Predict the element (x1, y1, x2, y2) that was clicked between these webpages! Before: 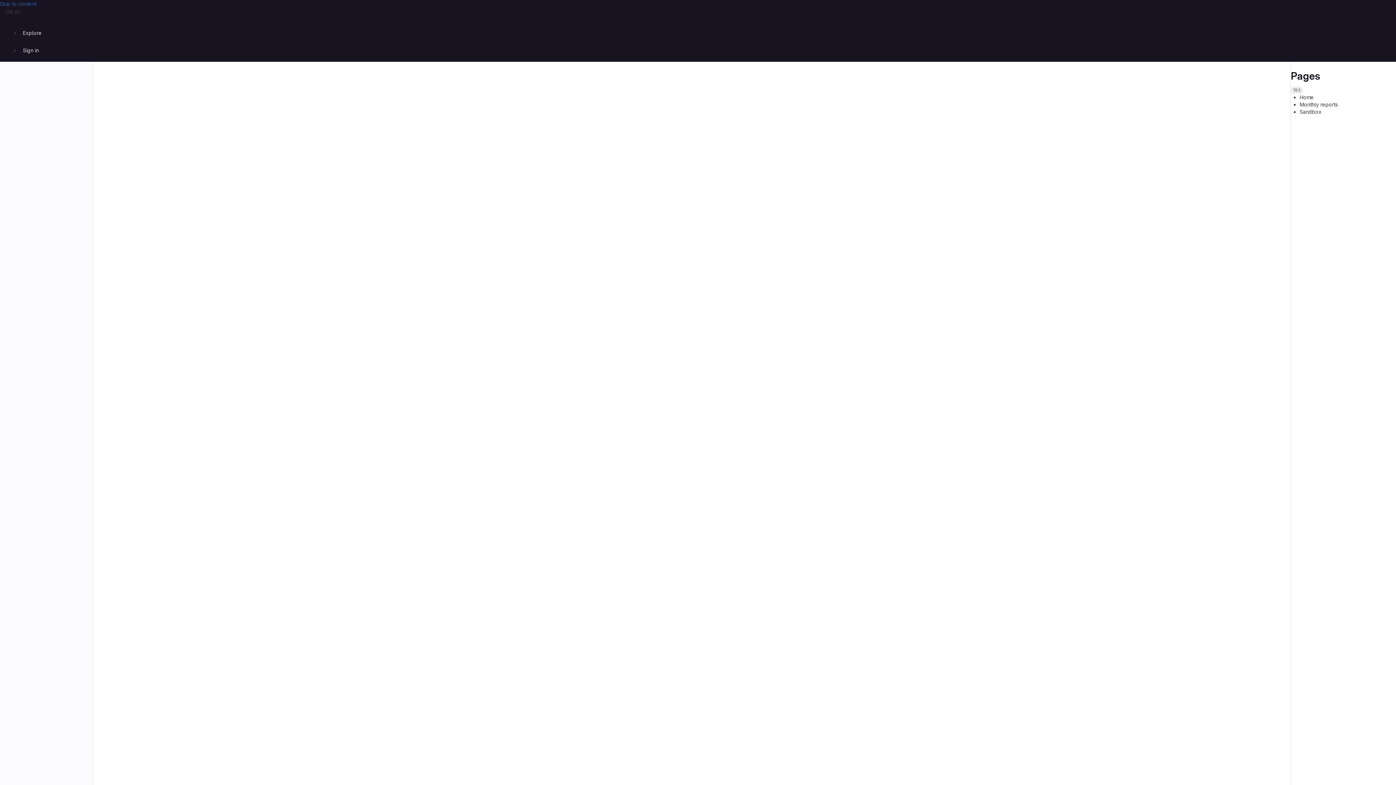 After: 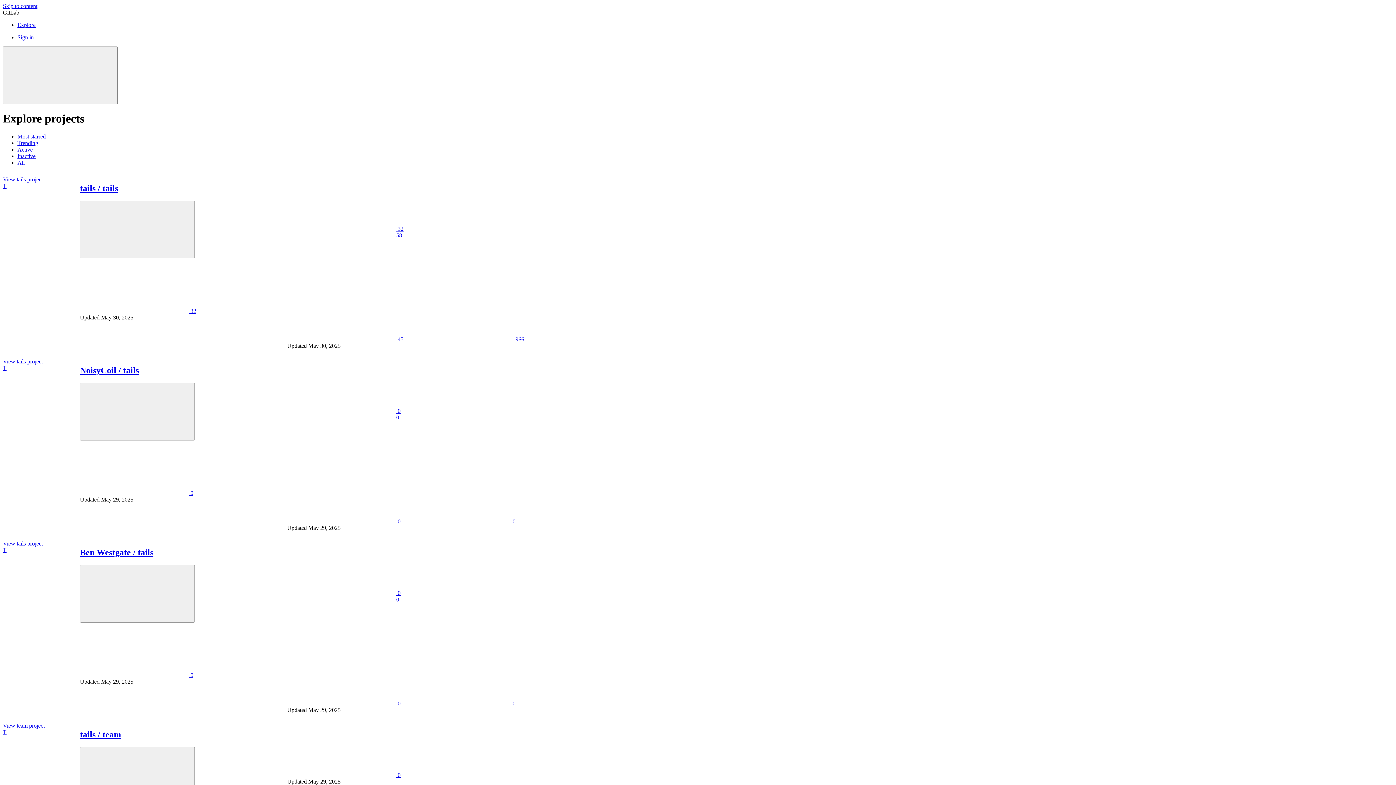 Action: label: Explore bbox: (20, 26, 44, 38)